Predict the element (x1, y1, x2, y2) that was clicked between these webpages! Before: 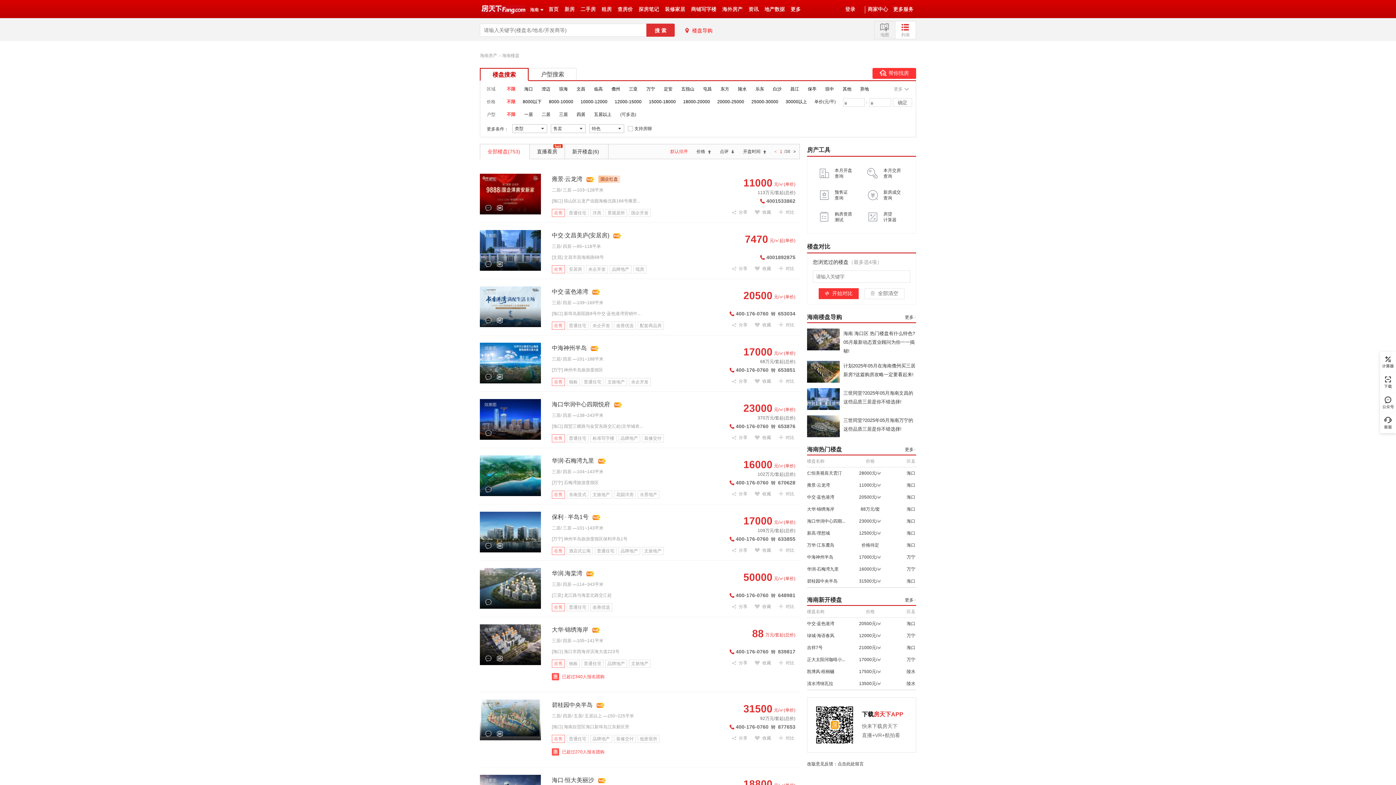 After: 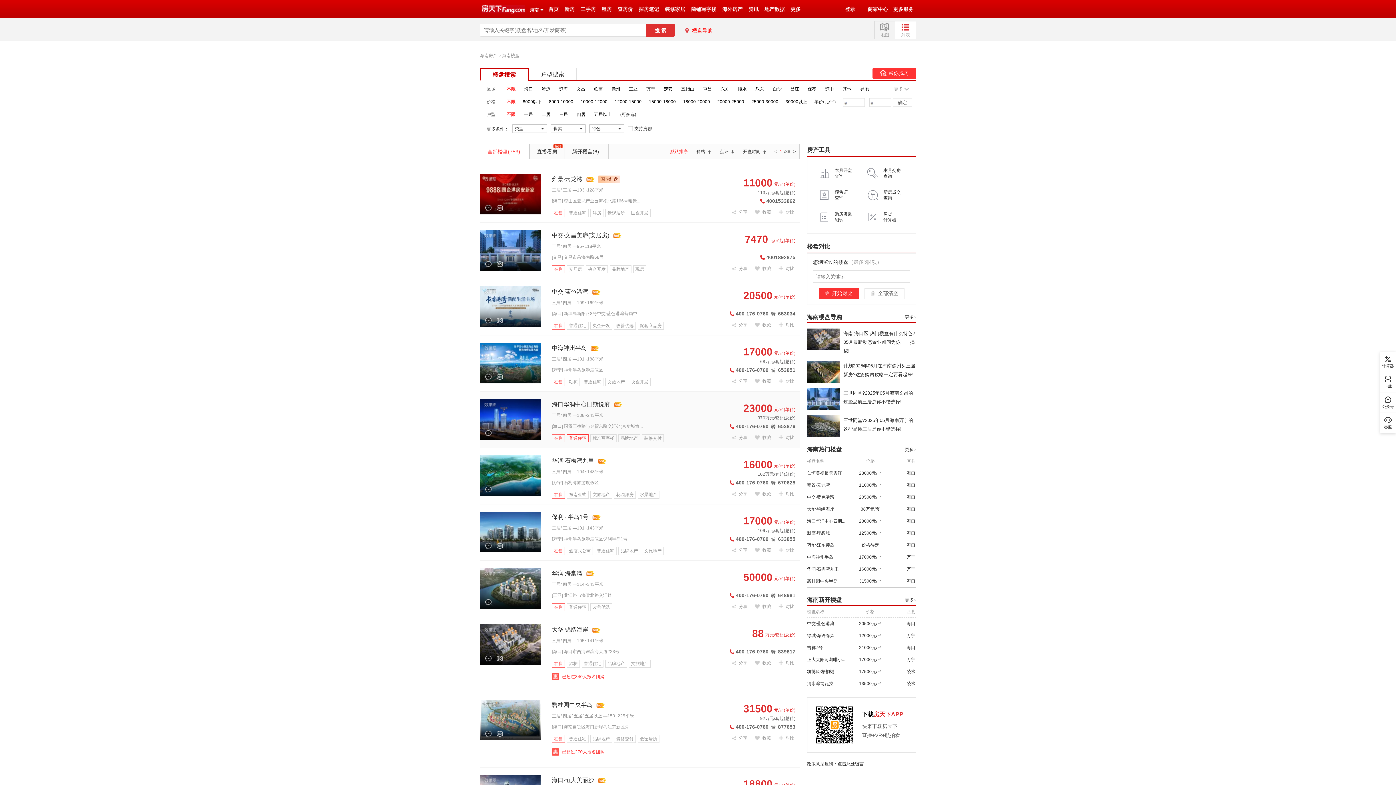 Action: label: 普通住宅 bbox: (566, 434, 588, 442)